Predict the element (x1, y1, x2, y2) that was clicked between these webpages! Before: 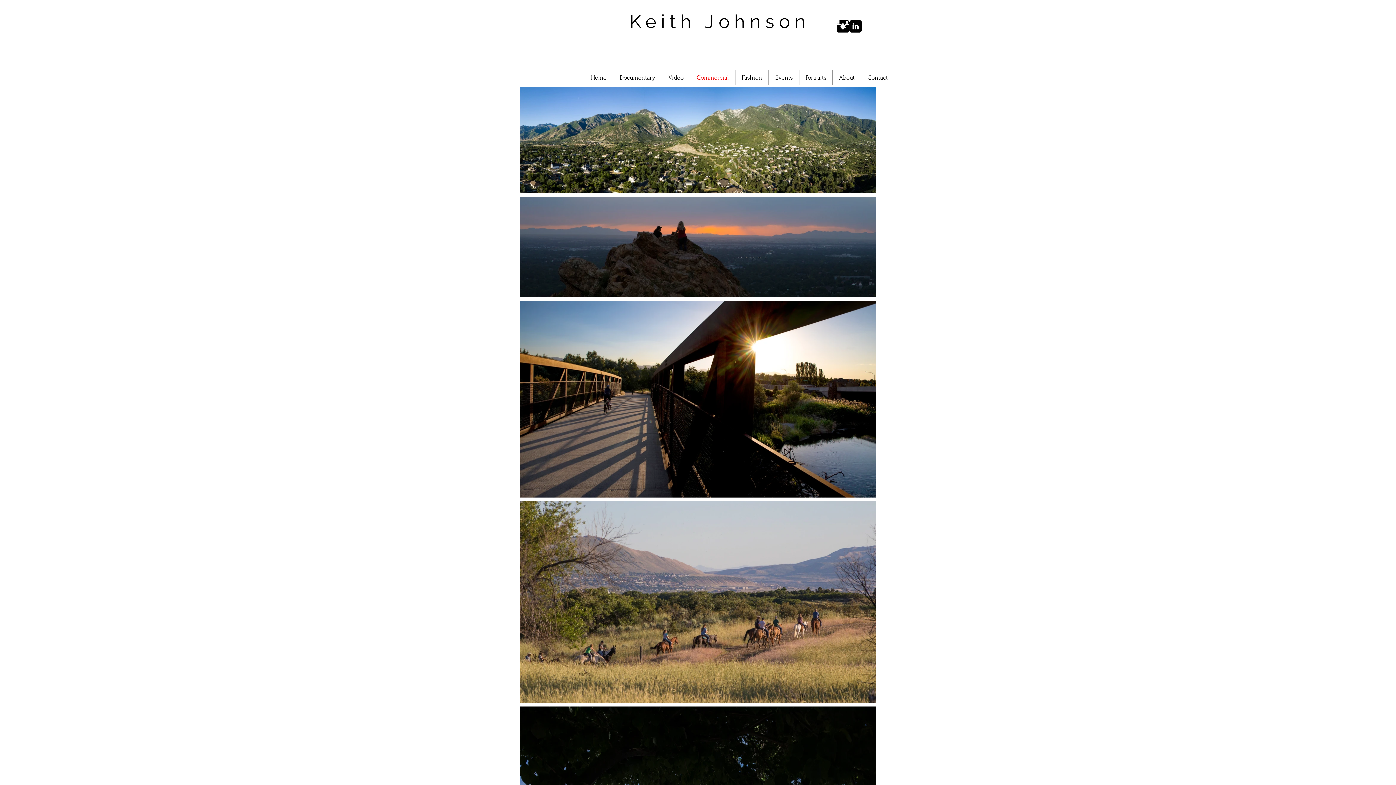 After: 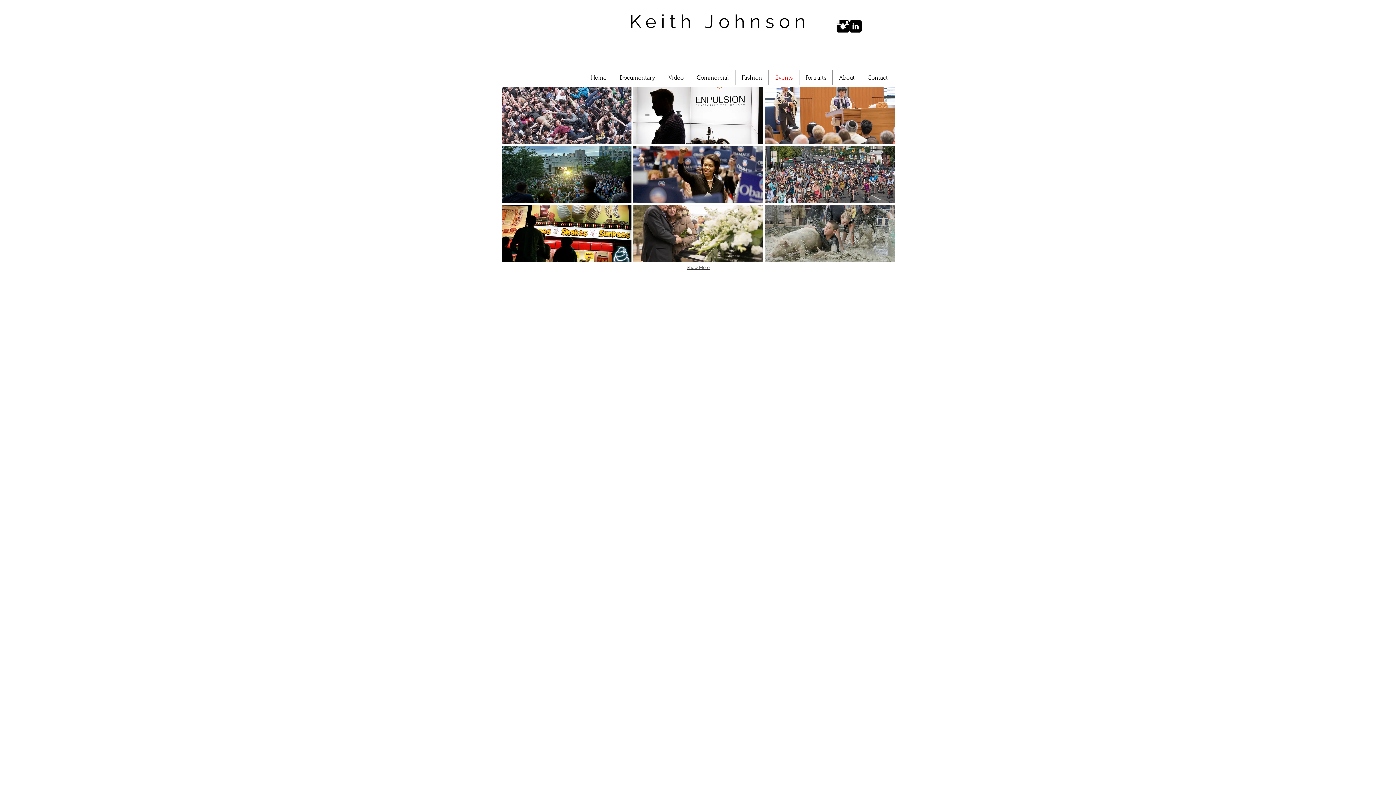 Action: bbox: (769, 70, 799, 85) label: Events